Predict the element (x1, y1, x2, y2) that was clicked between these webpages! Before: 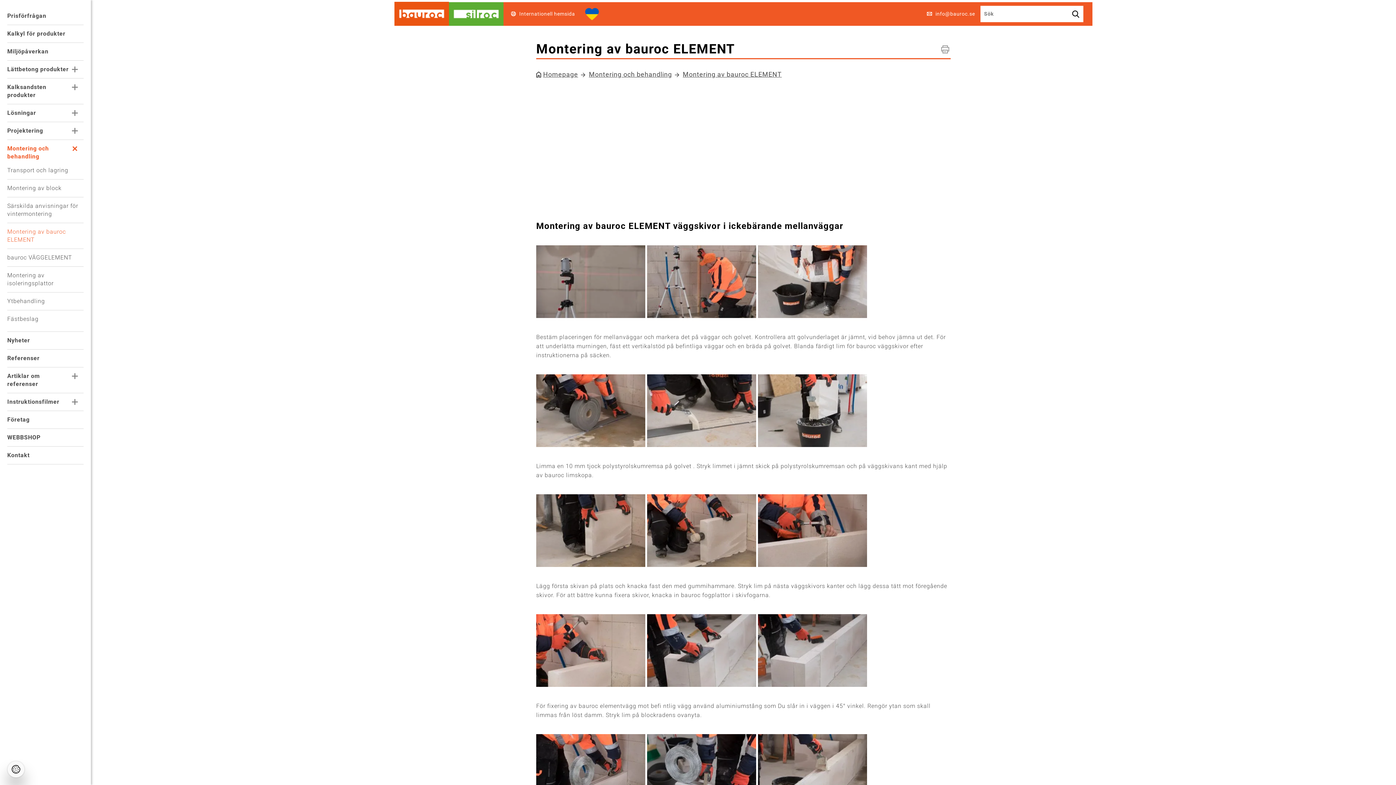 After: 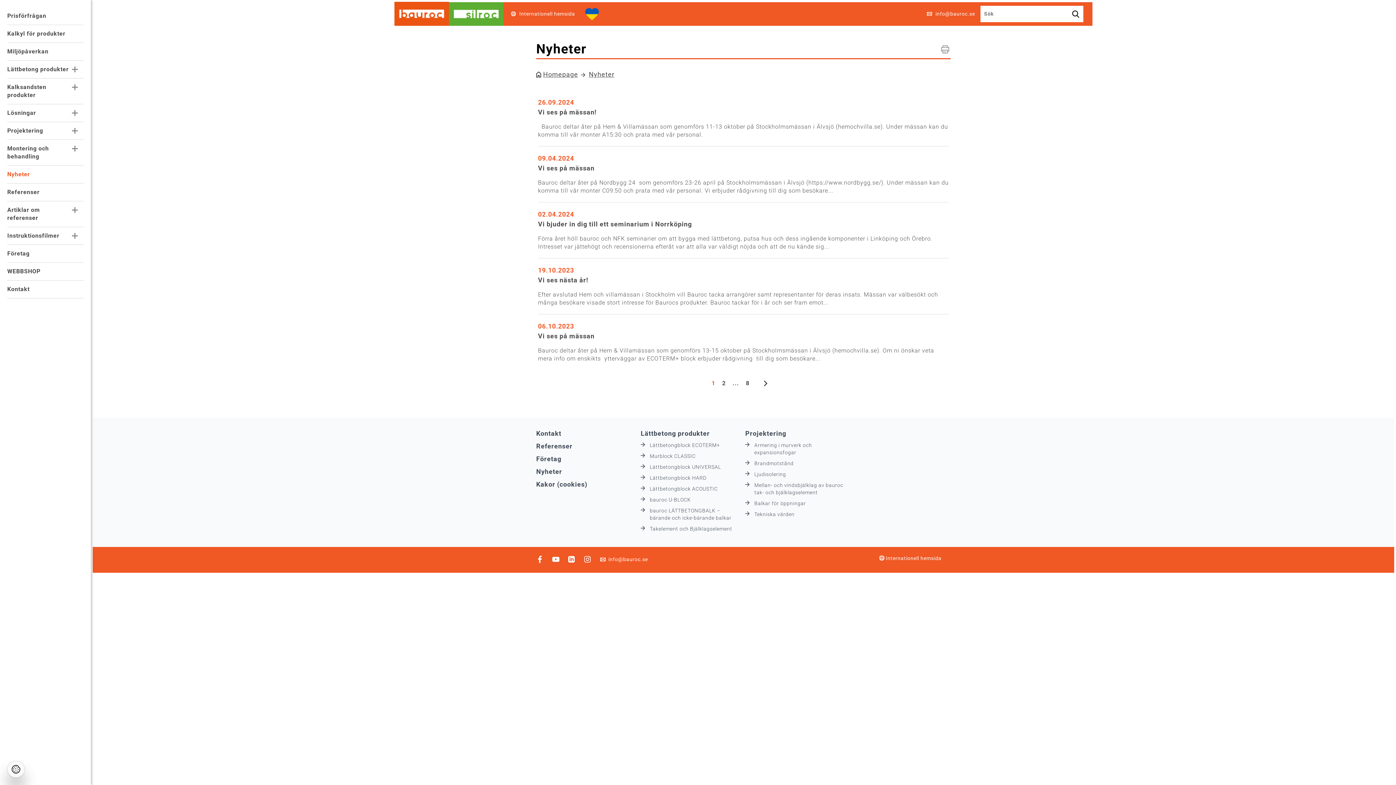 Action: label: Nyheter bbox: (7, 335, 83, 345)